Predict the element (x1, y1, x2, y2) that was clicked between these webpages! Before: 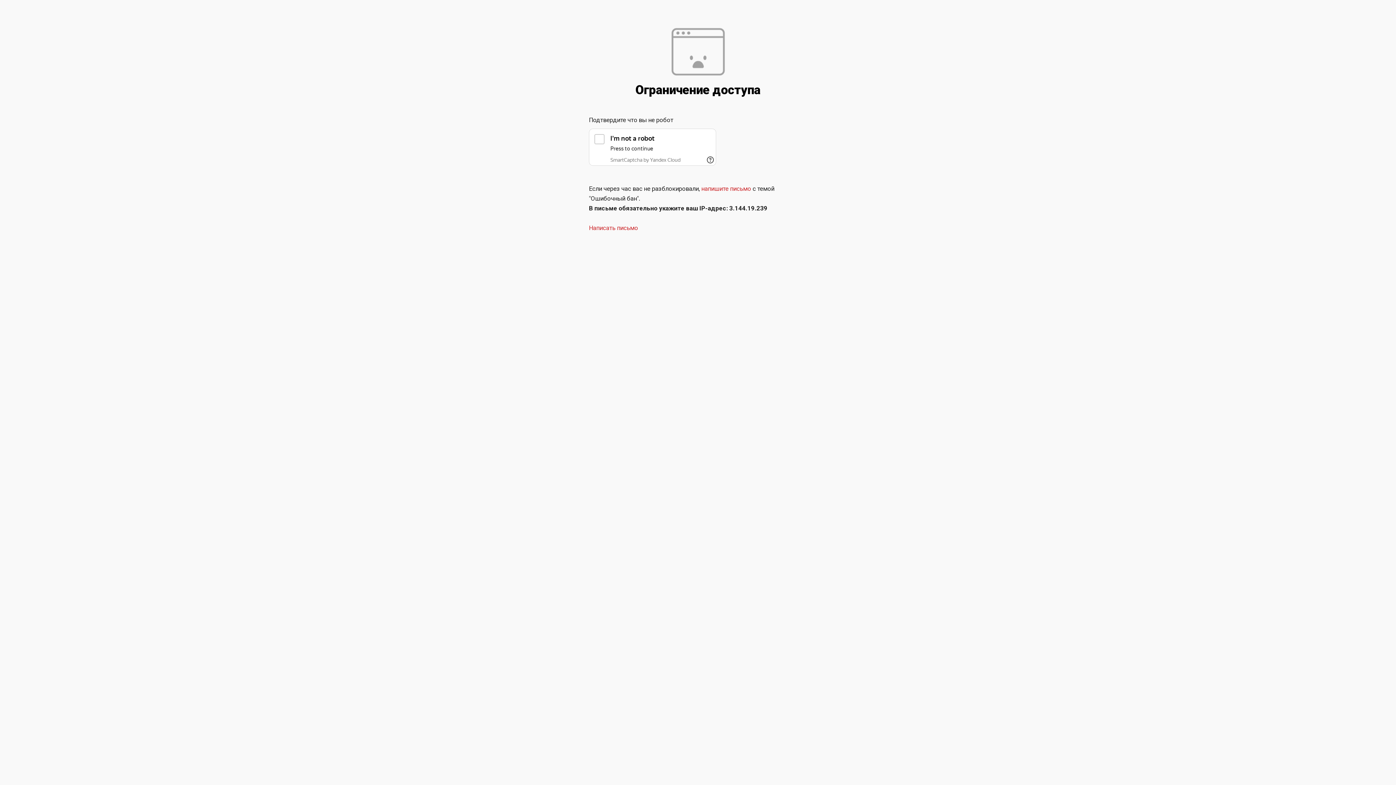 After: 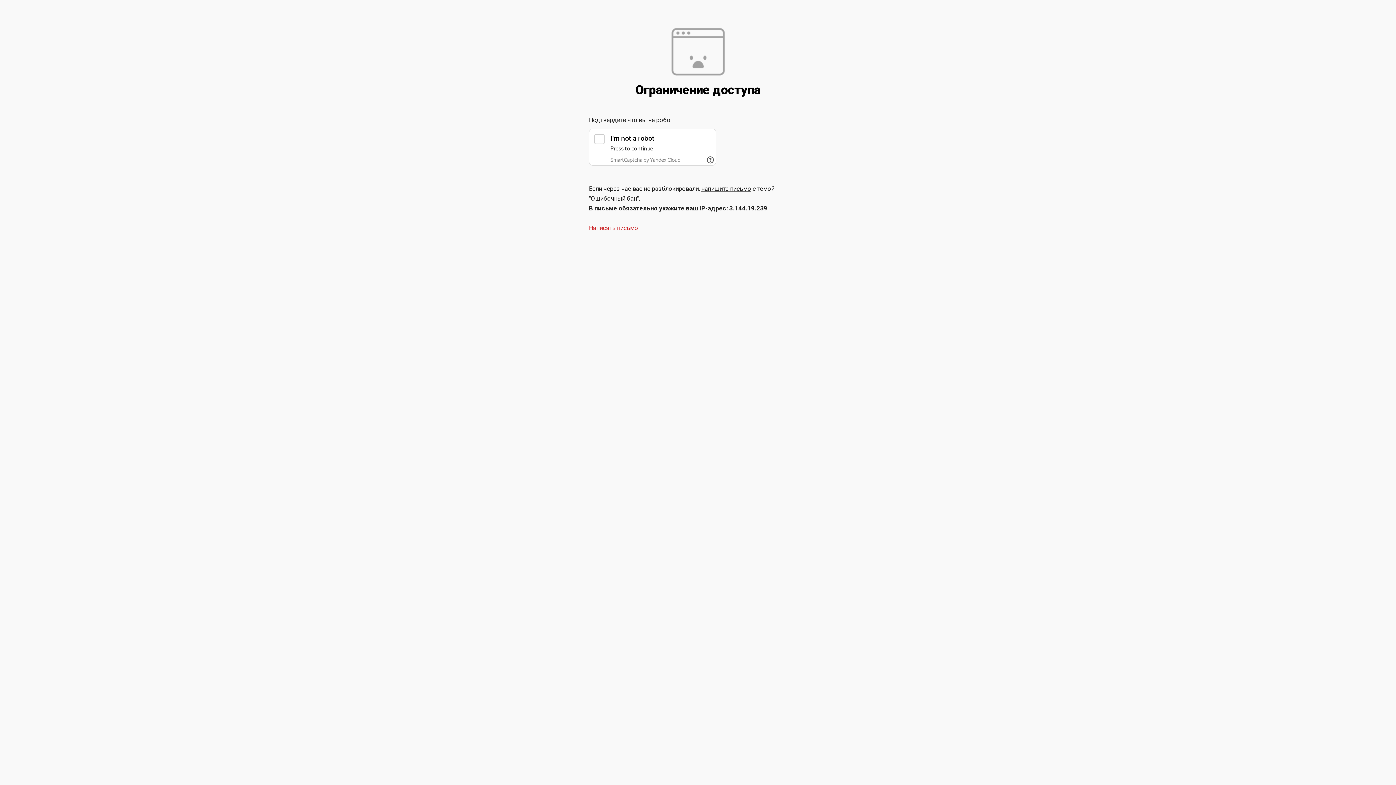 Action: bbox: (701, 185, 751, 192) label: напишите письмо